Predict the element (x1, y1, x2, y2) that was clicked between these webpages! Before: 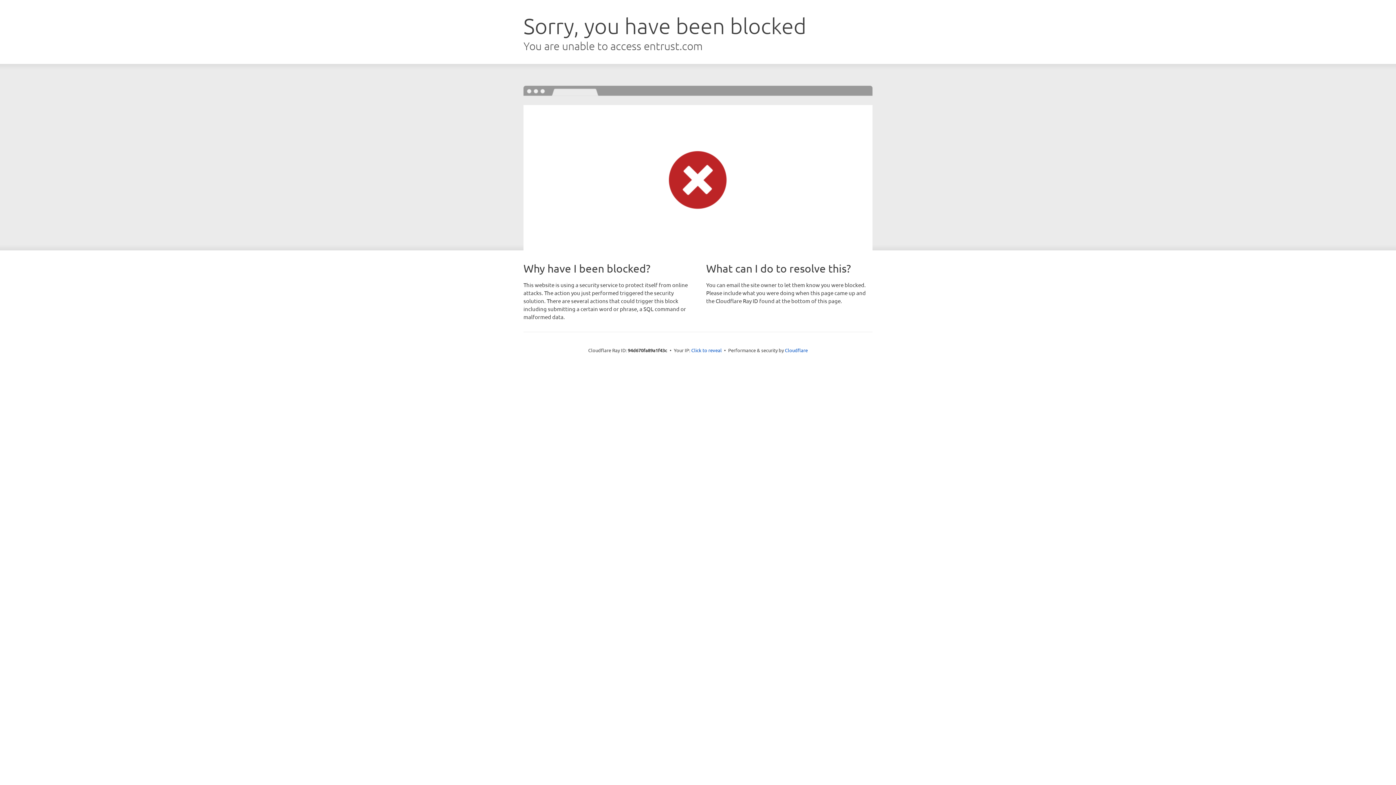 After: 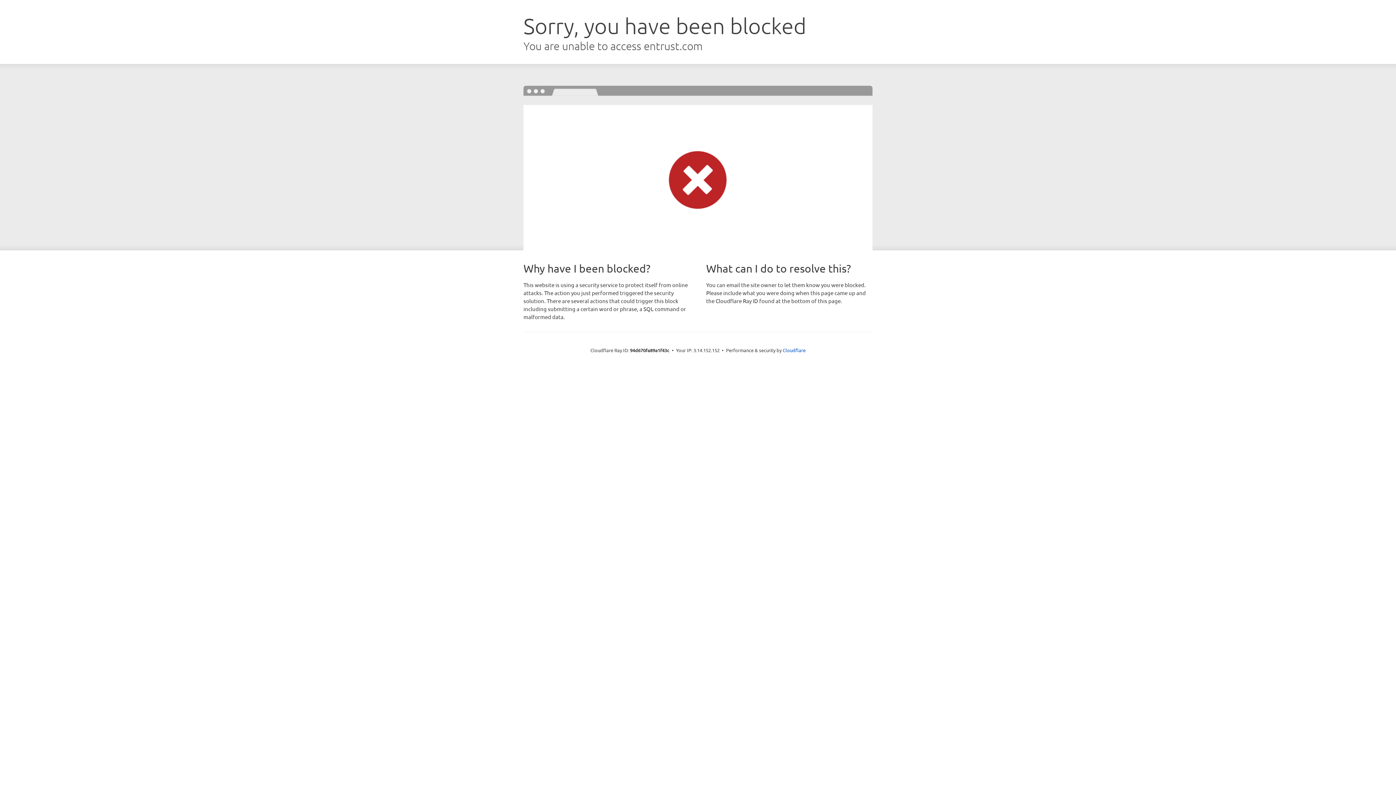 Action: label: Click to reveal bbox: (691, 346, 722, 353)